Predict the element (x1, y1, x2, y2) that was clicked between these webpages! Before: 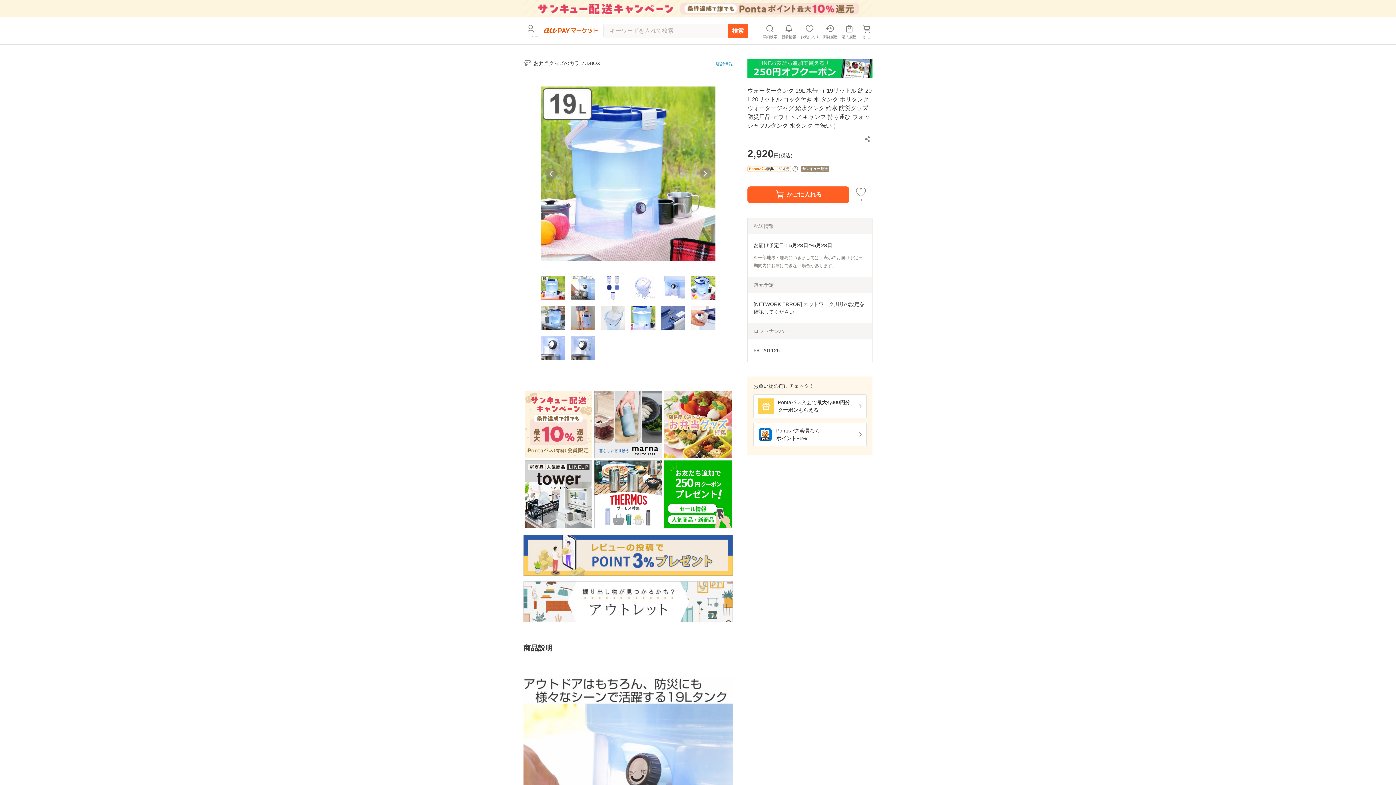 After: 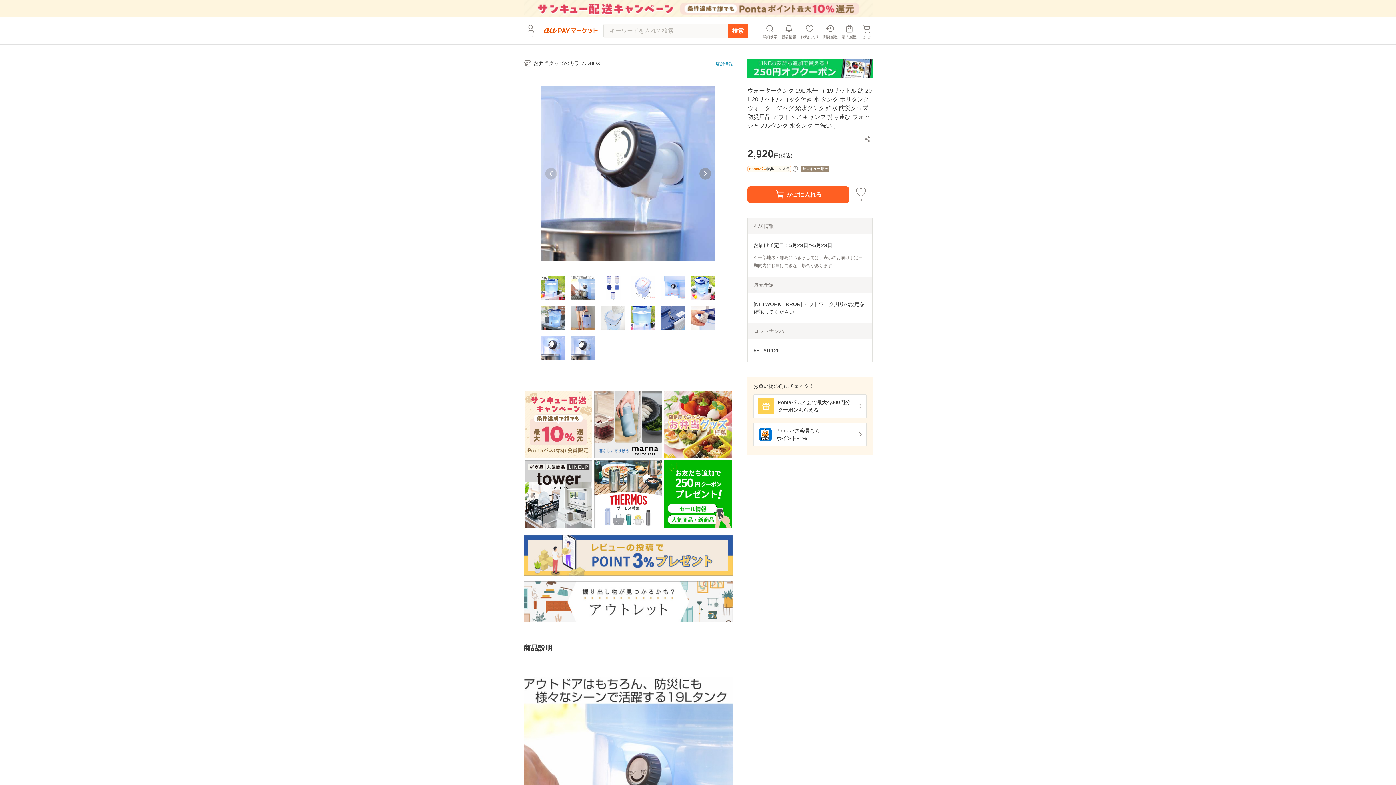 Action: bbox: (545, 167, 557, 179)